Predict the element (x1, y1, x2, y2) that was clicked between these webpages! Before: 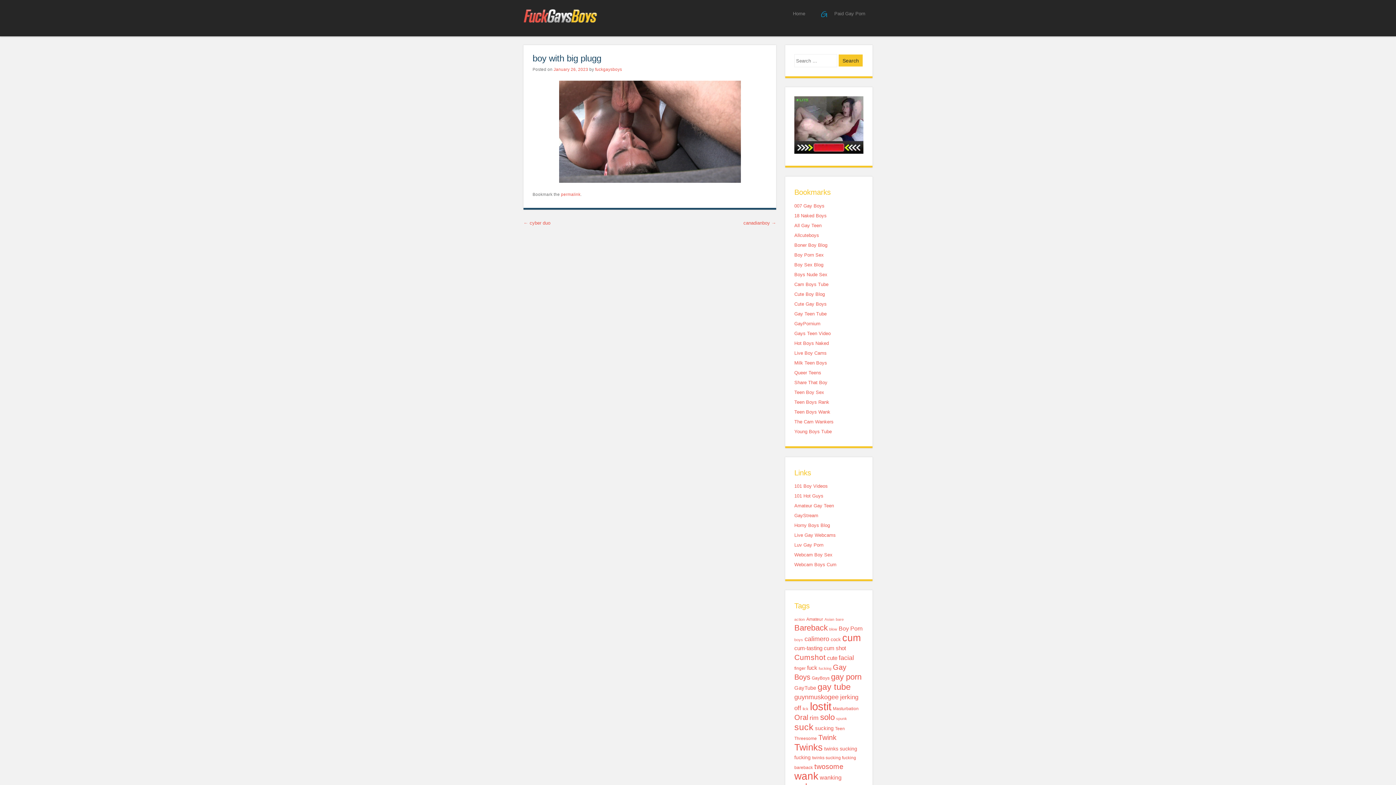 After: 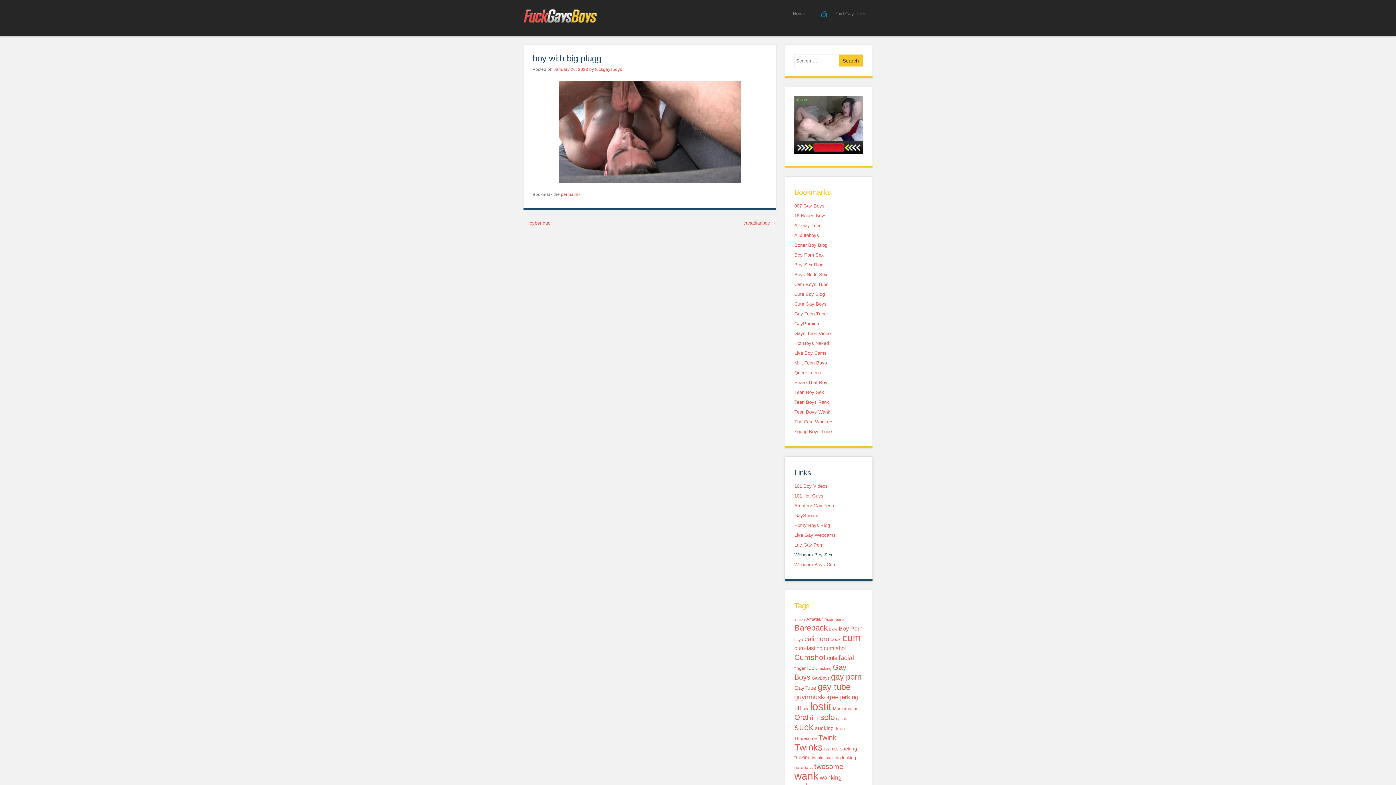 Action: label: Webcam Boy Sex bbox: (794, 552, 832, 557)